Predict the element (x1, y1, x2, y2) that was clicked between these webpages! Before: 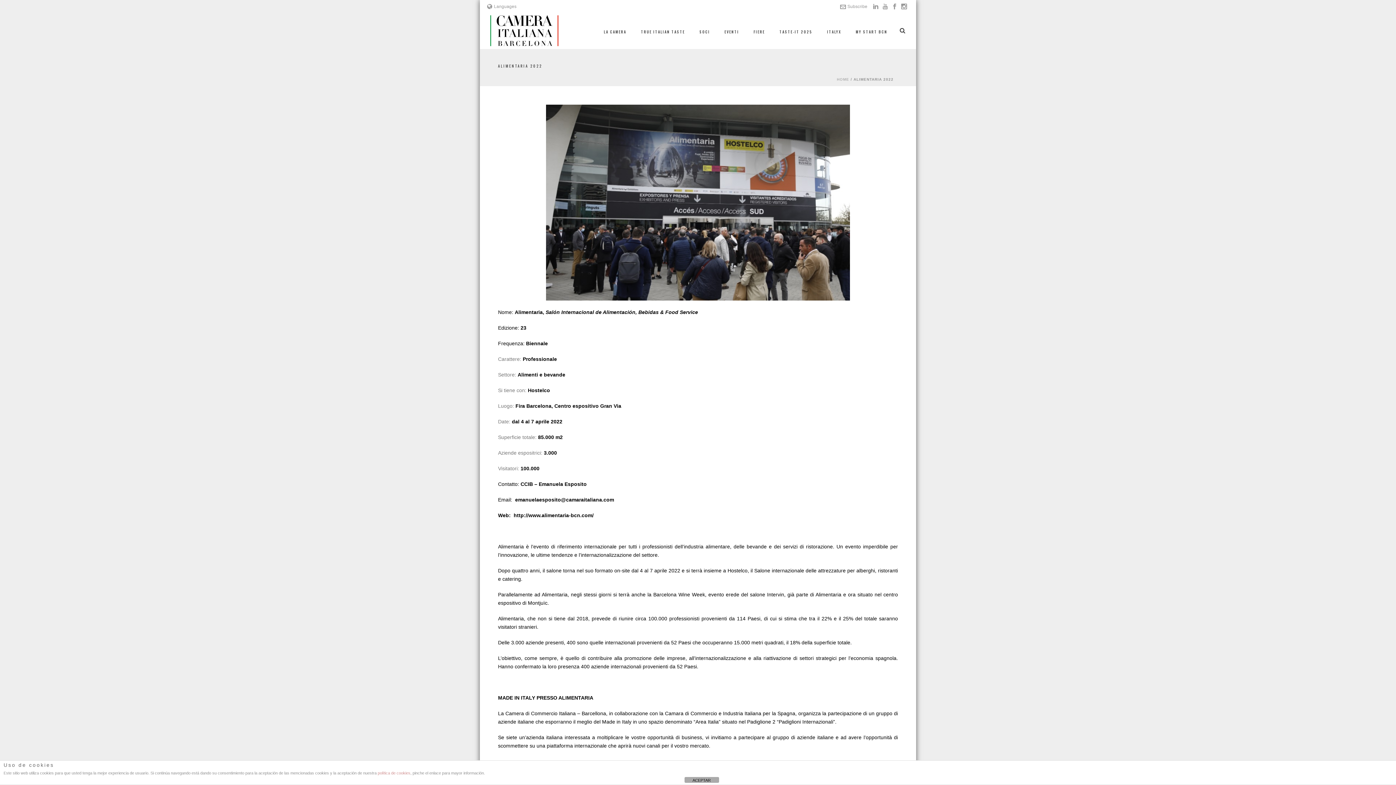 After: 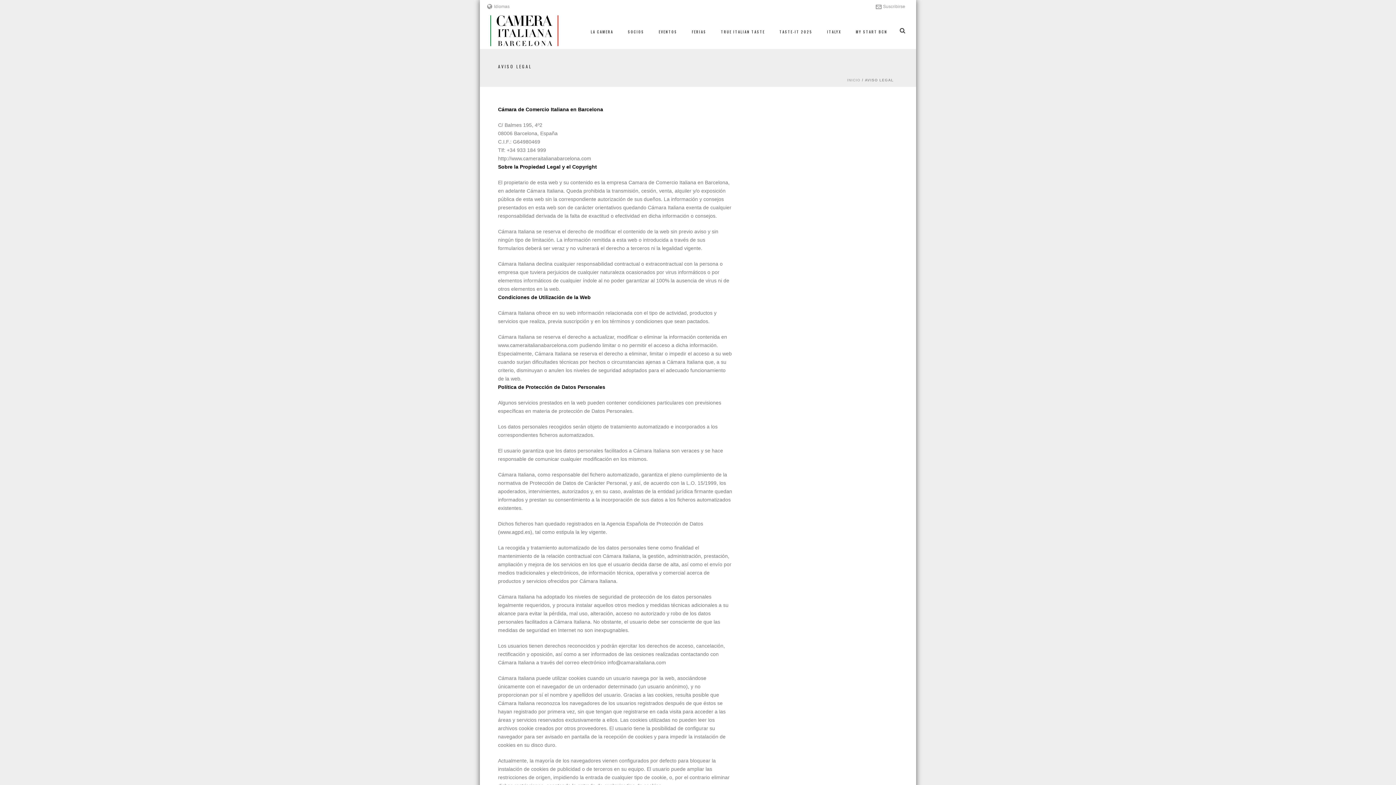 Action: label: política de cookies bbox: (377, 771, 410, 775)